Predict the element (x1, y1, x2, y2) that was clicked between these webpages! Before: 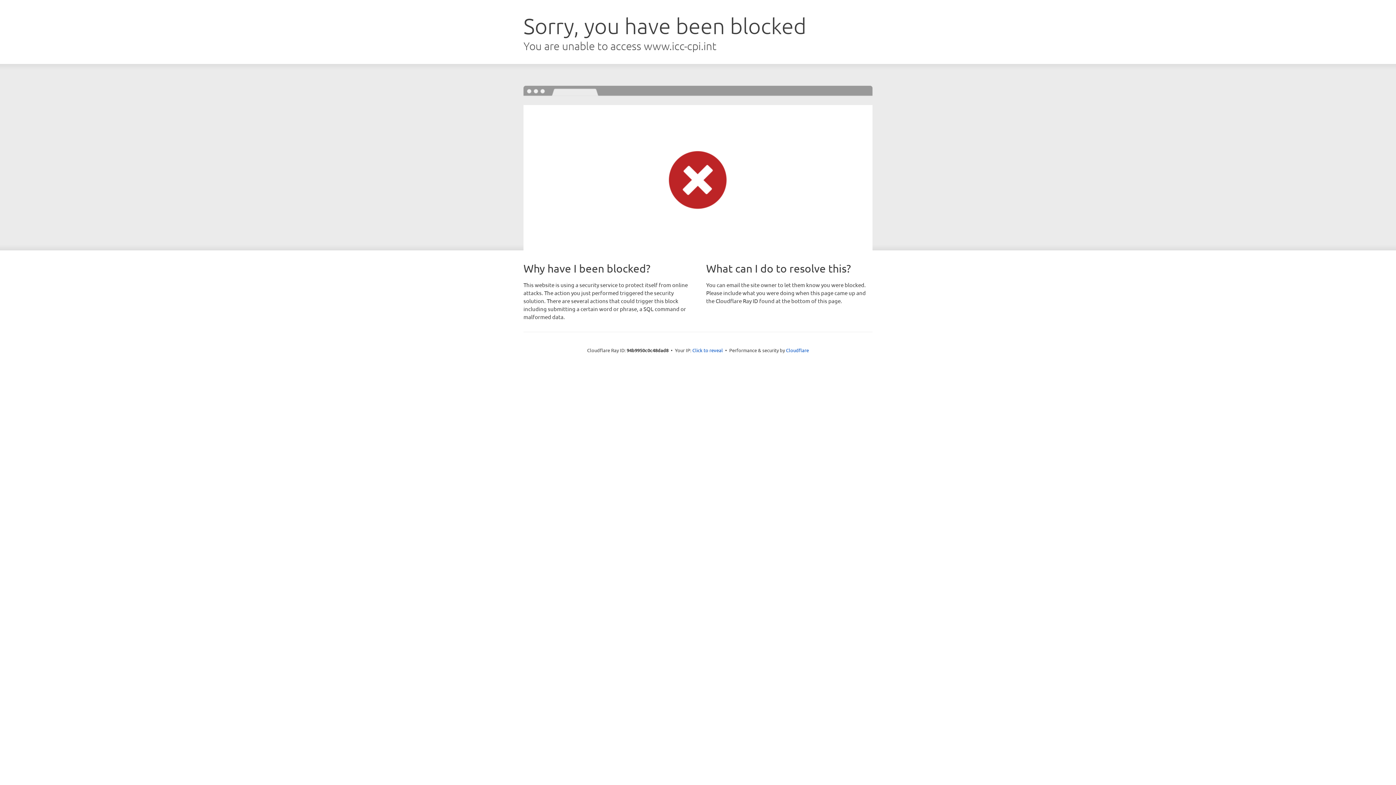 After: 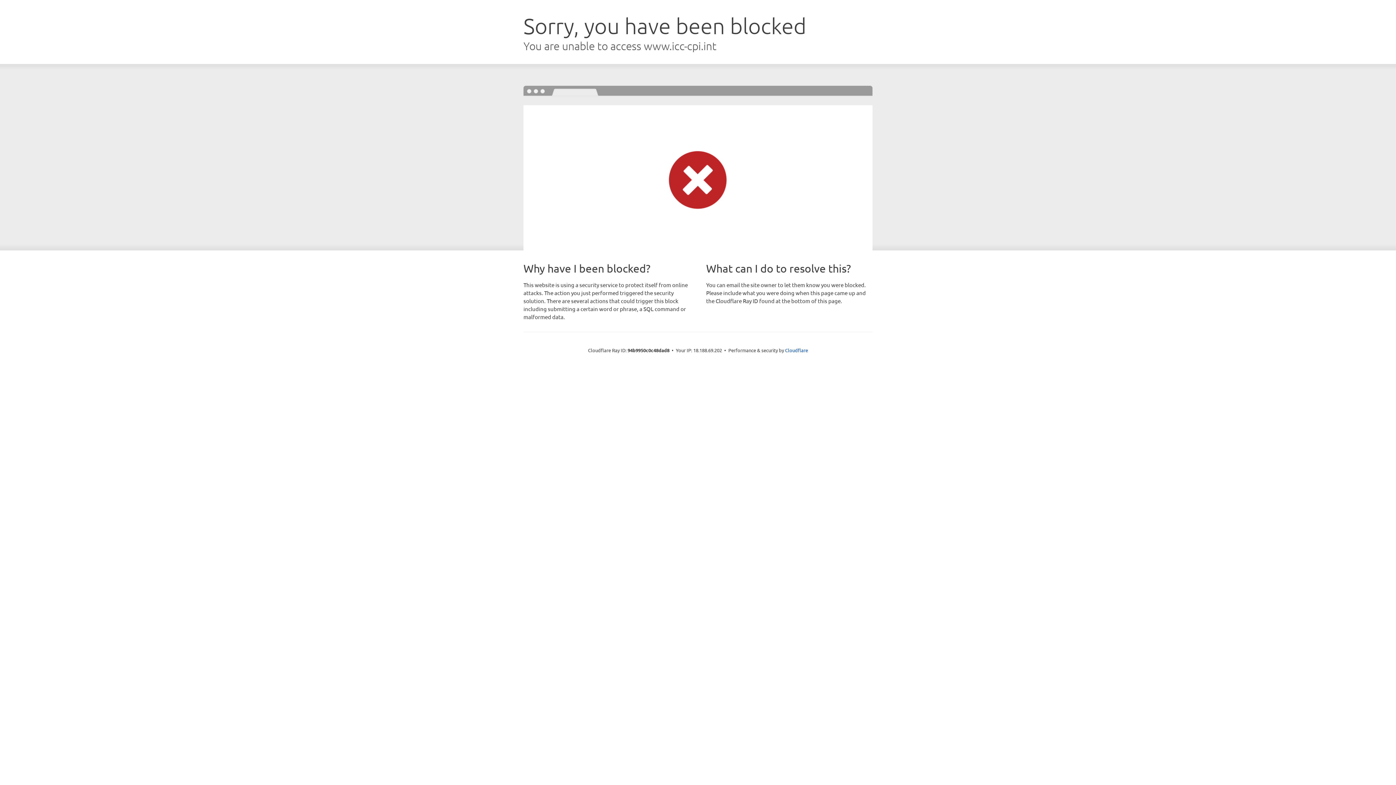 Action: label: Click to reveal bbox: (692, 346, 723, 353)